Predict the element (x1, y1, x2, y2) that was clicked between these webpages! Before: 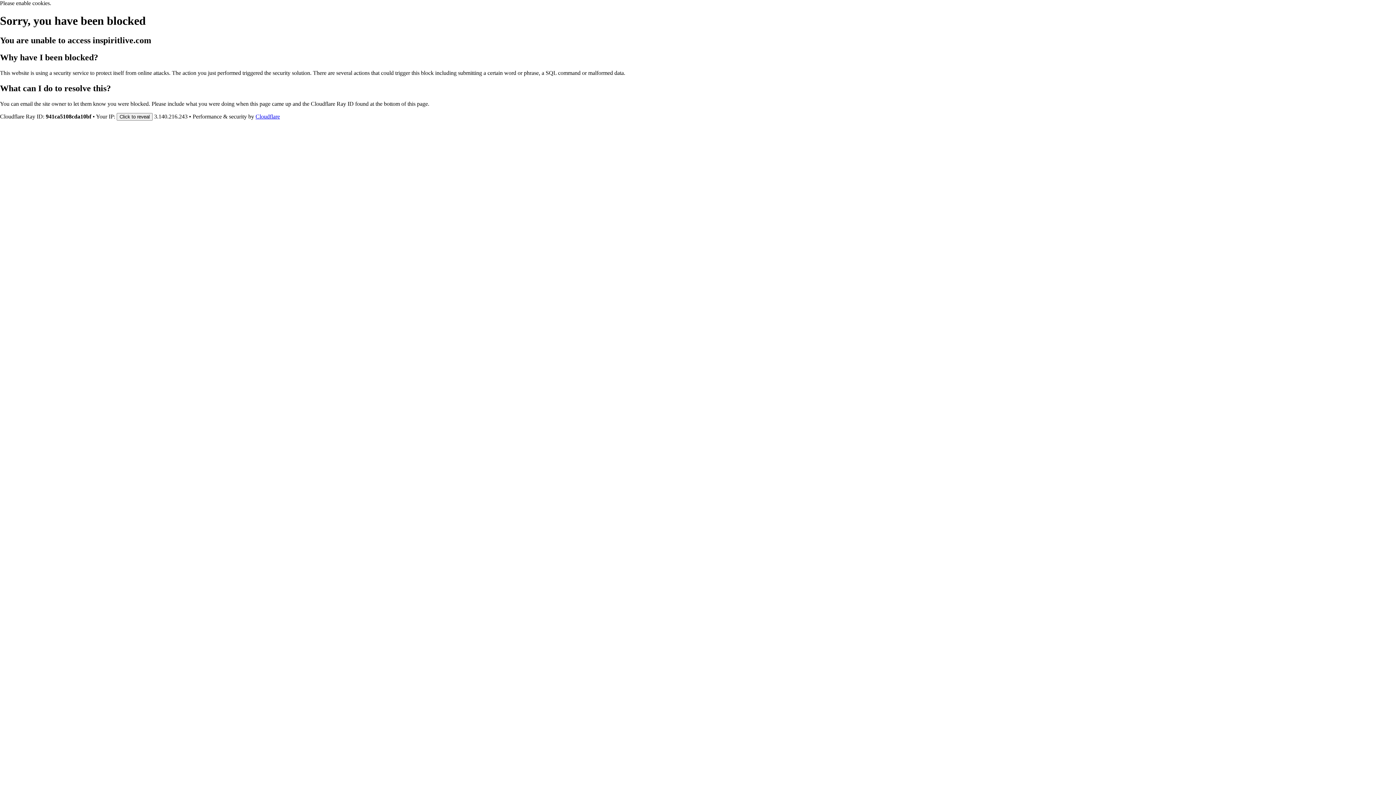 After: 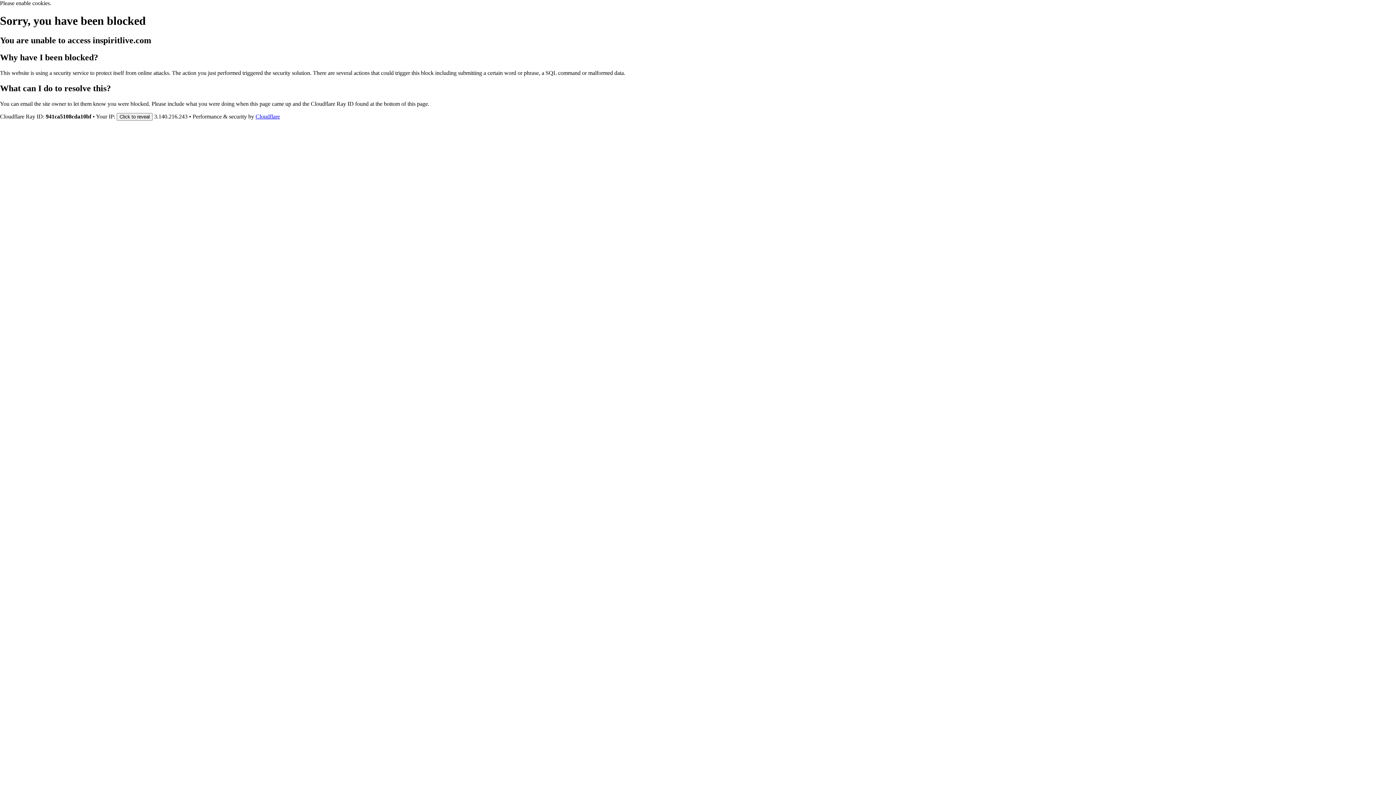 Action: label: Cloudflare bbox: (255, 113, 280, 119)